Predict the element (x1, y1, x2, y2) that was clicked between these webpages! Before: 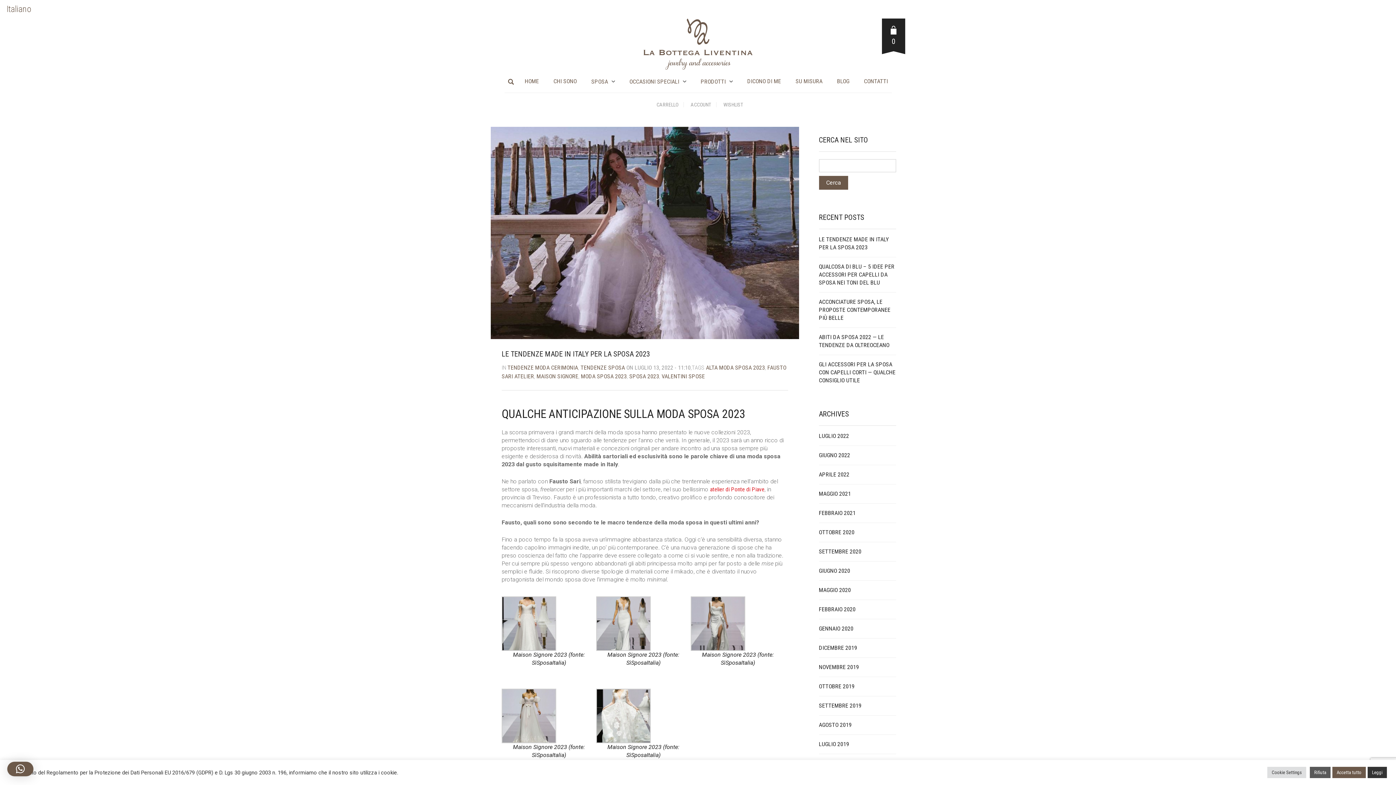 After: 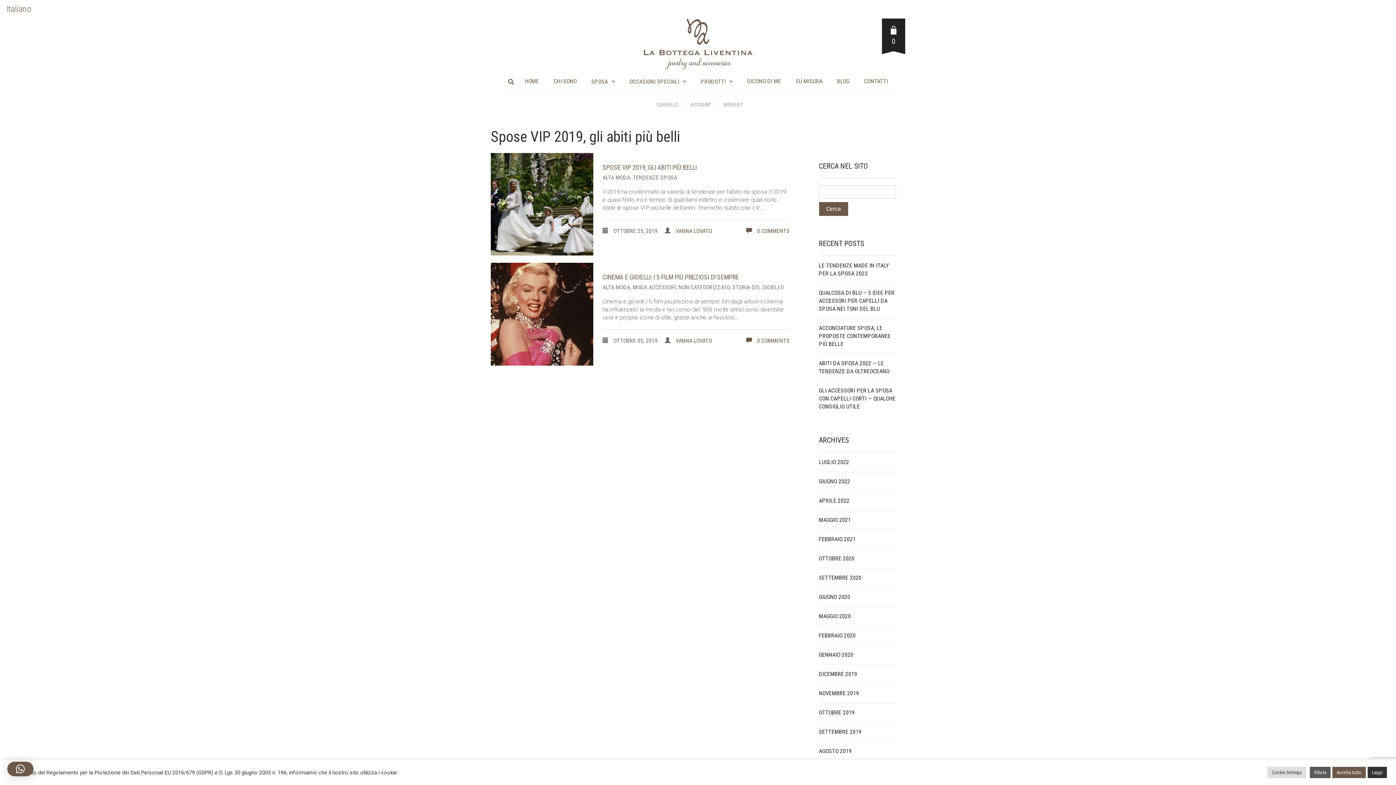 Action: bbox: (819, 682, 854, 690) label: OTTOBRE 2019